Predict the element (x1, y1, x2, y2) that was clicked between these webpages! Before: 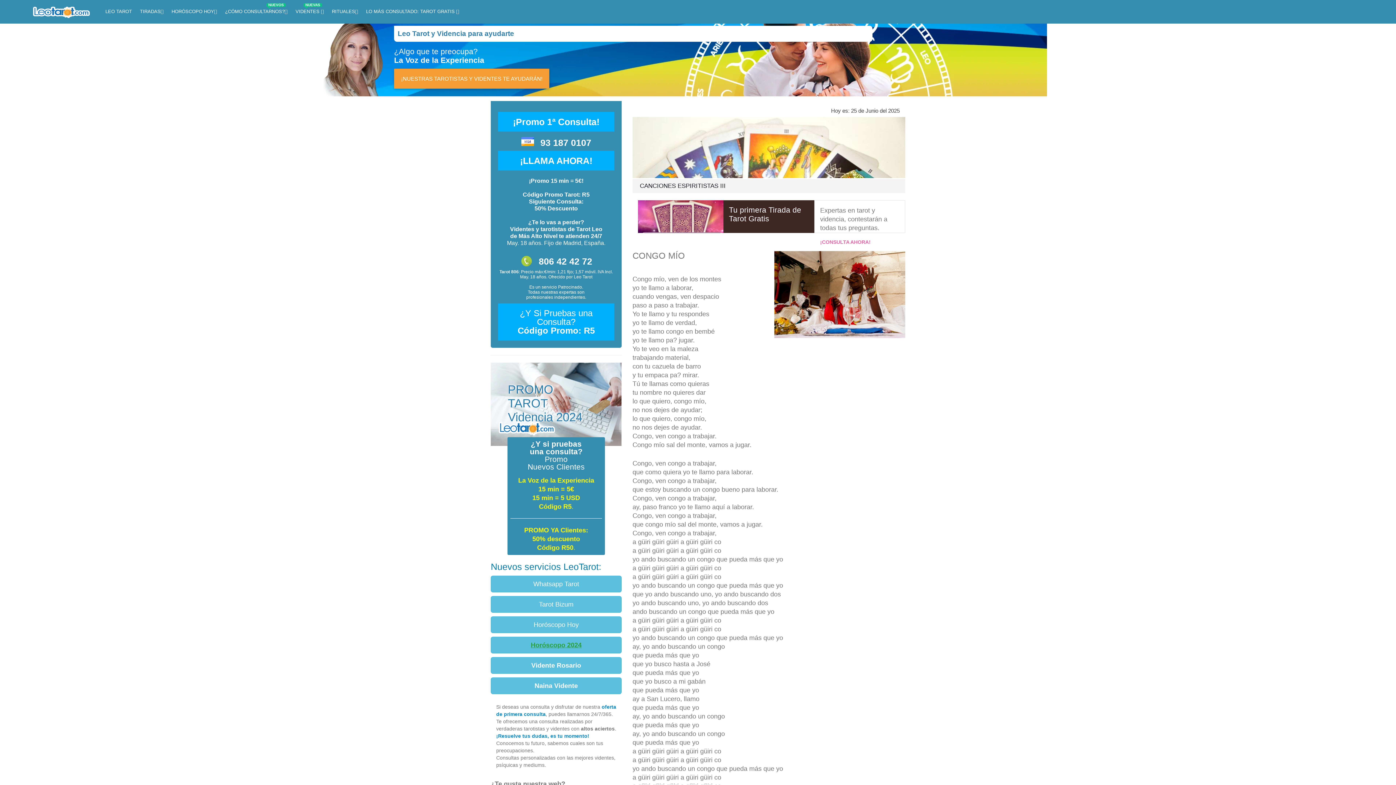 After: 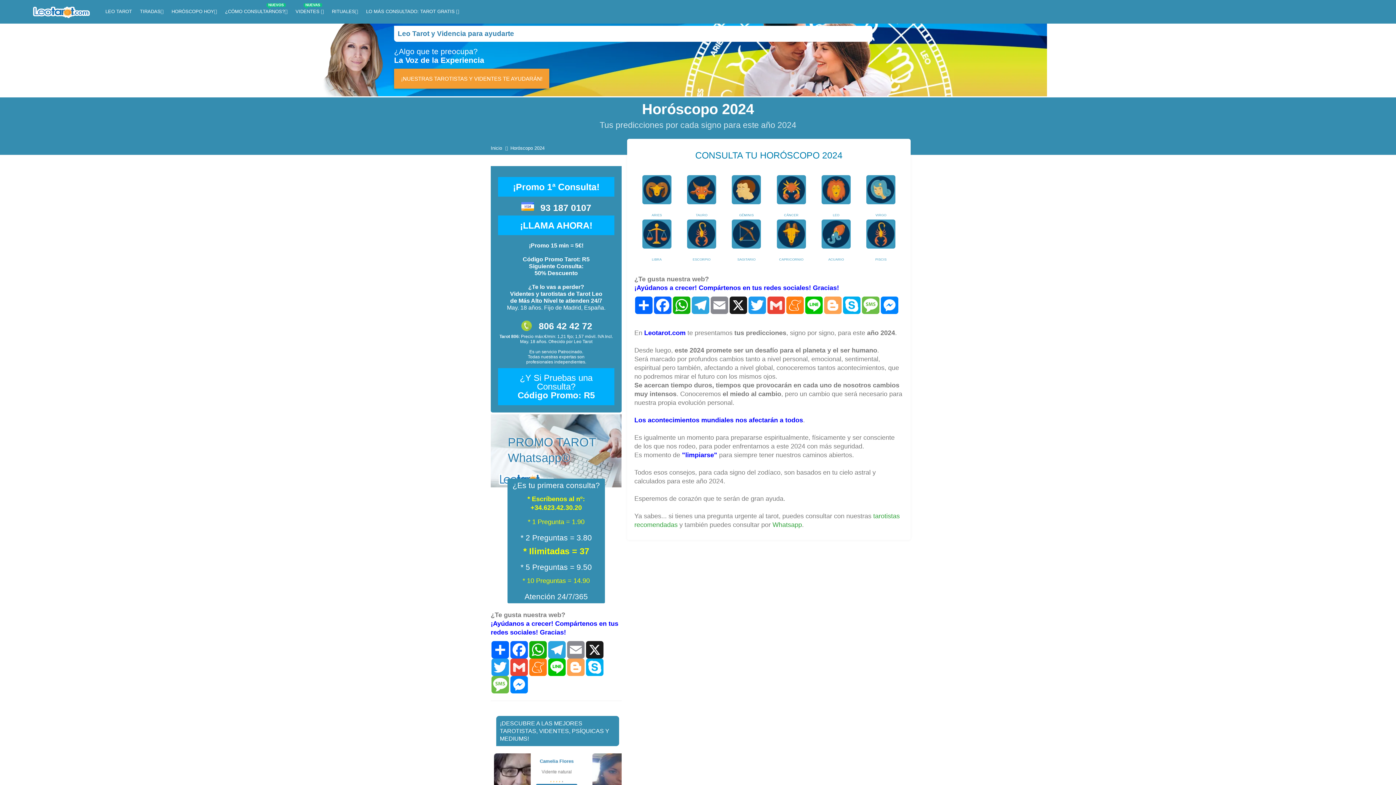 Action: bbox: (490, 636, 621, 653) label: Horóscopo 2024